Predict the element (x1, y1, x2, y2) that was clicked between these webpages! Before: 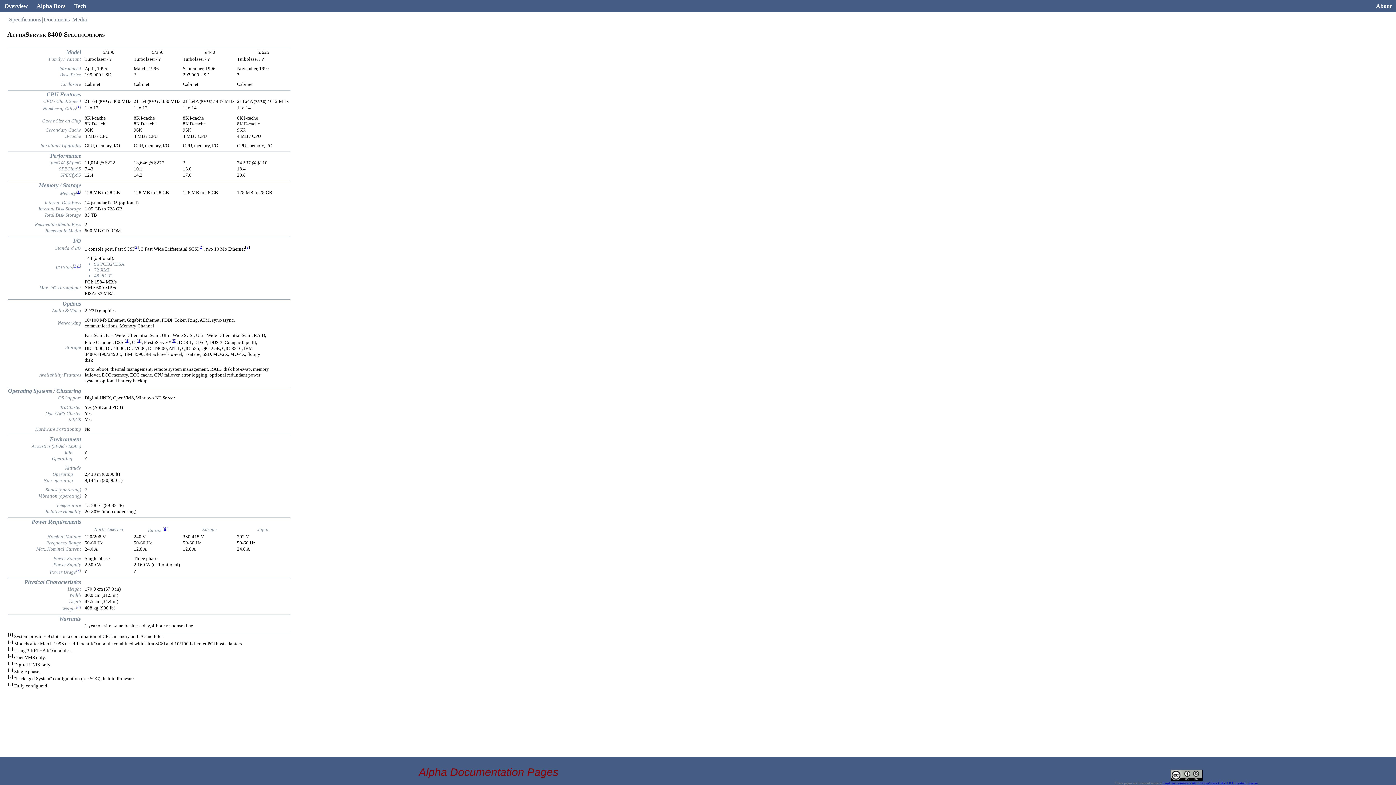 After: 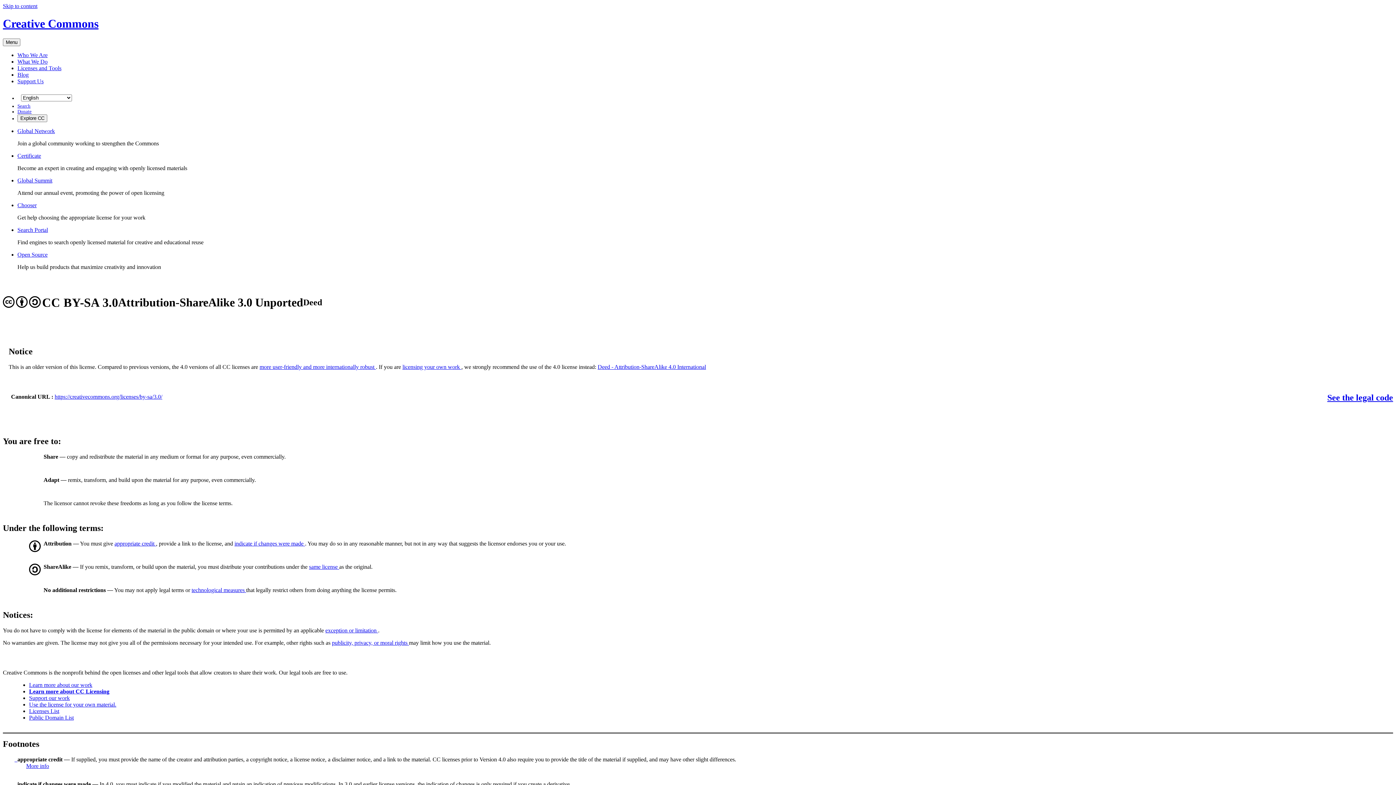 Action: bbox: (1170, 778, 1202, 782)